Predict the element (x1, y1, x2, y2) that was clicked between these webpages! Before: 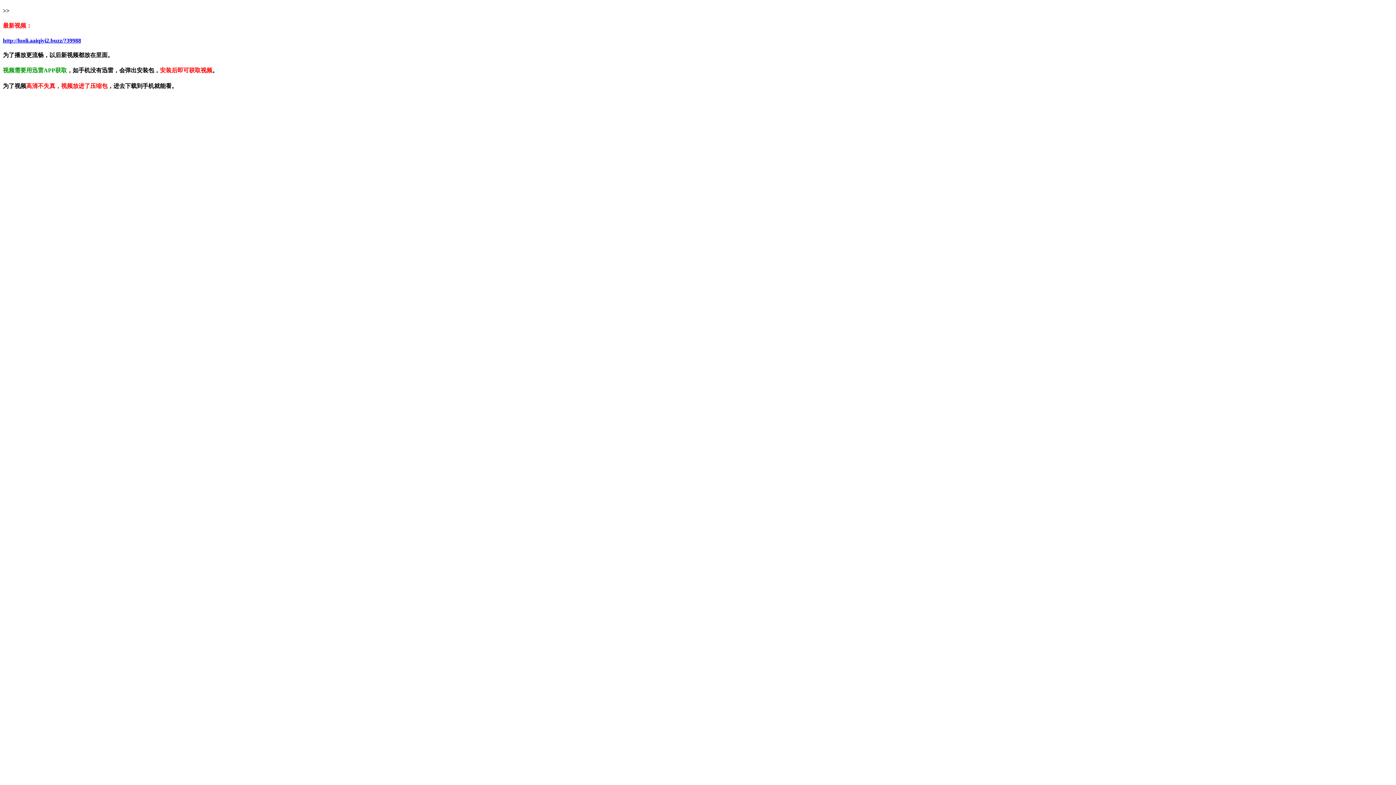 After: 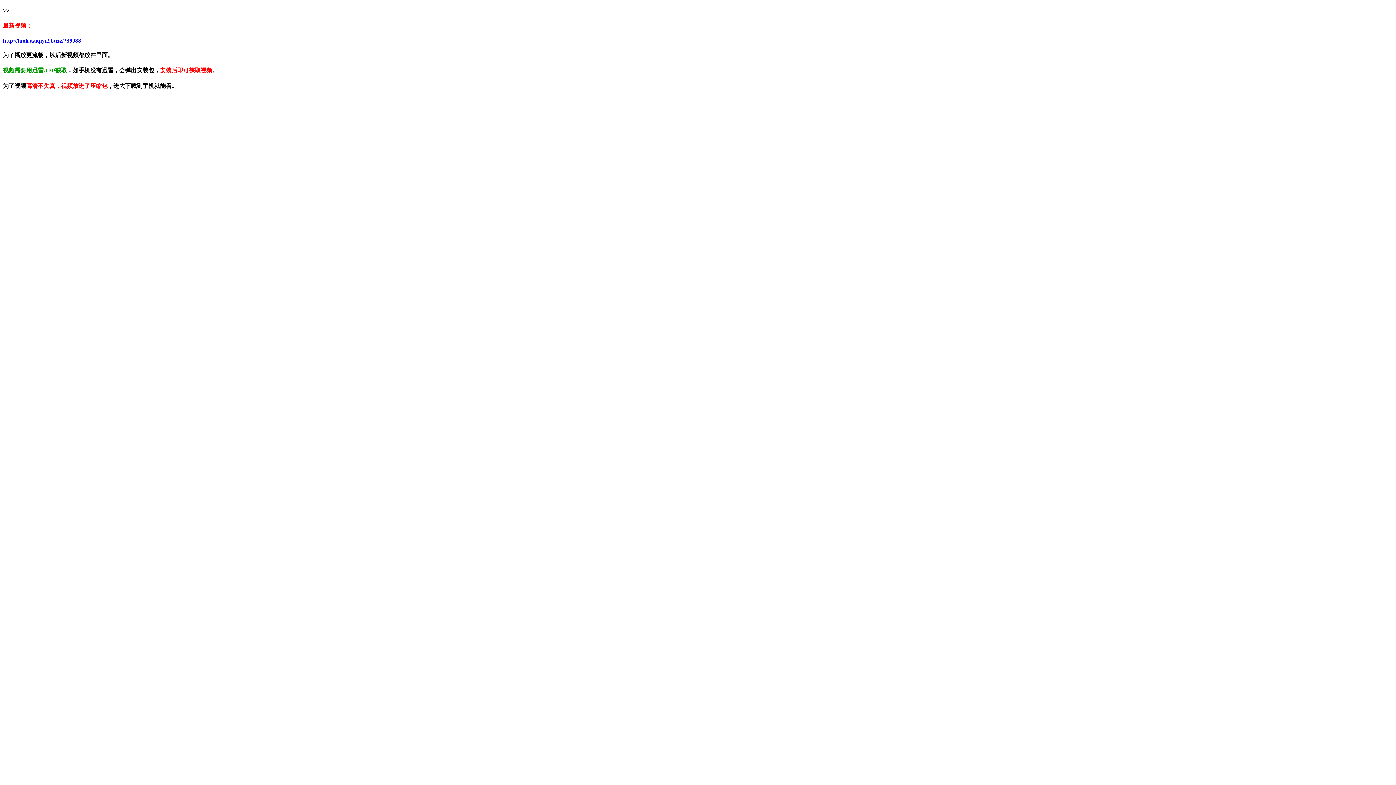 Action: label: http://luoli.aaiqiyi2.buzz/?39988 bbox: (2, 37, 81, 43)